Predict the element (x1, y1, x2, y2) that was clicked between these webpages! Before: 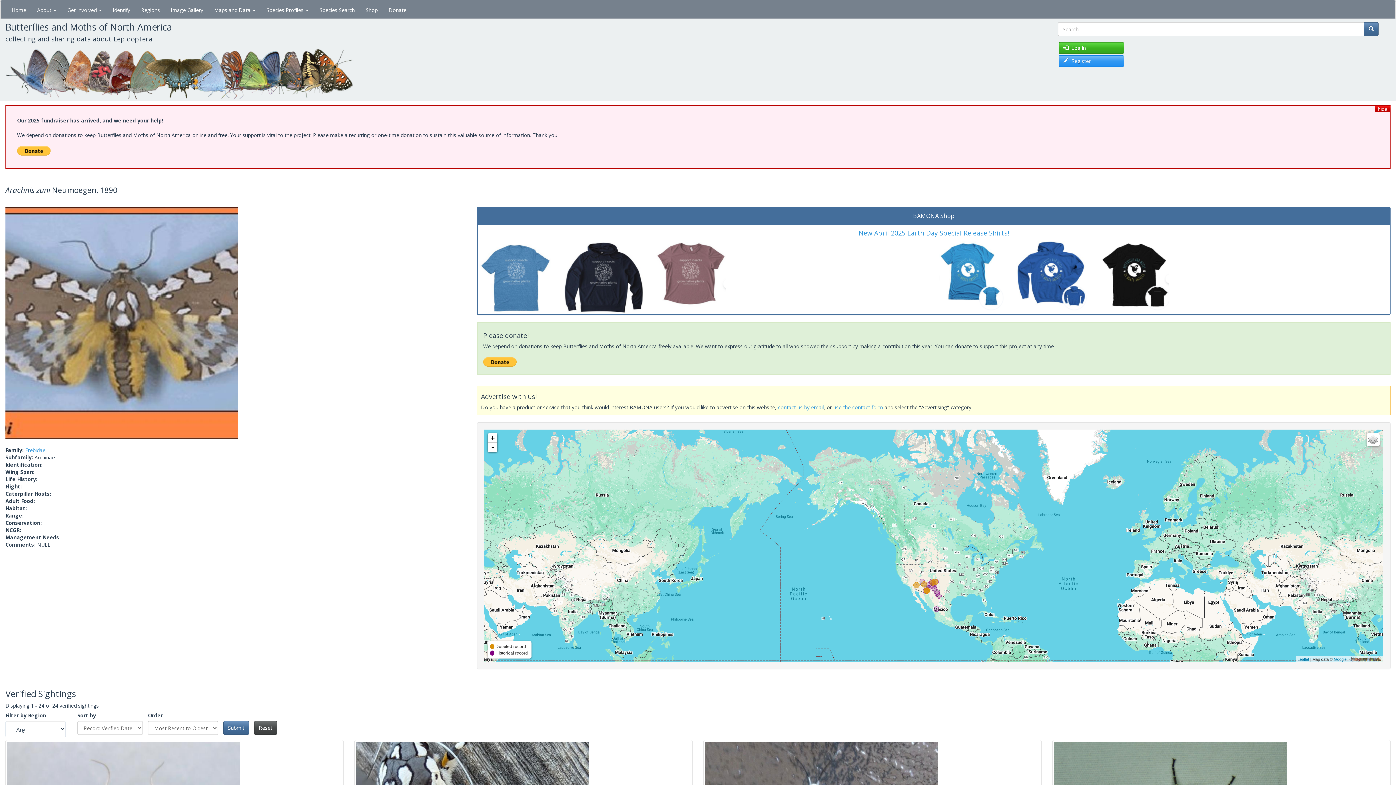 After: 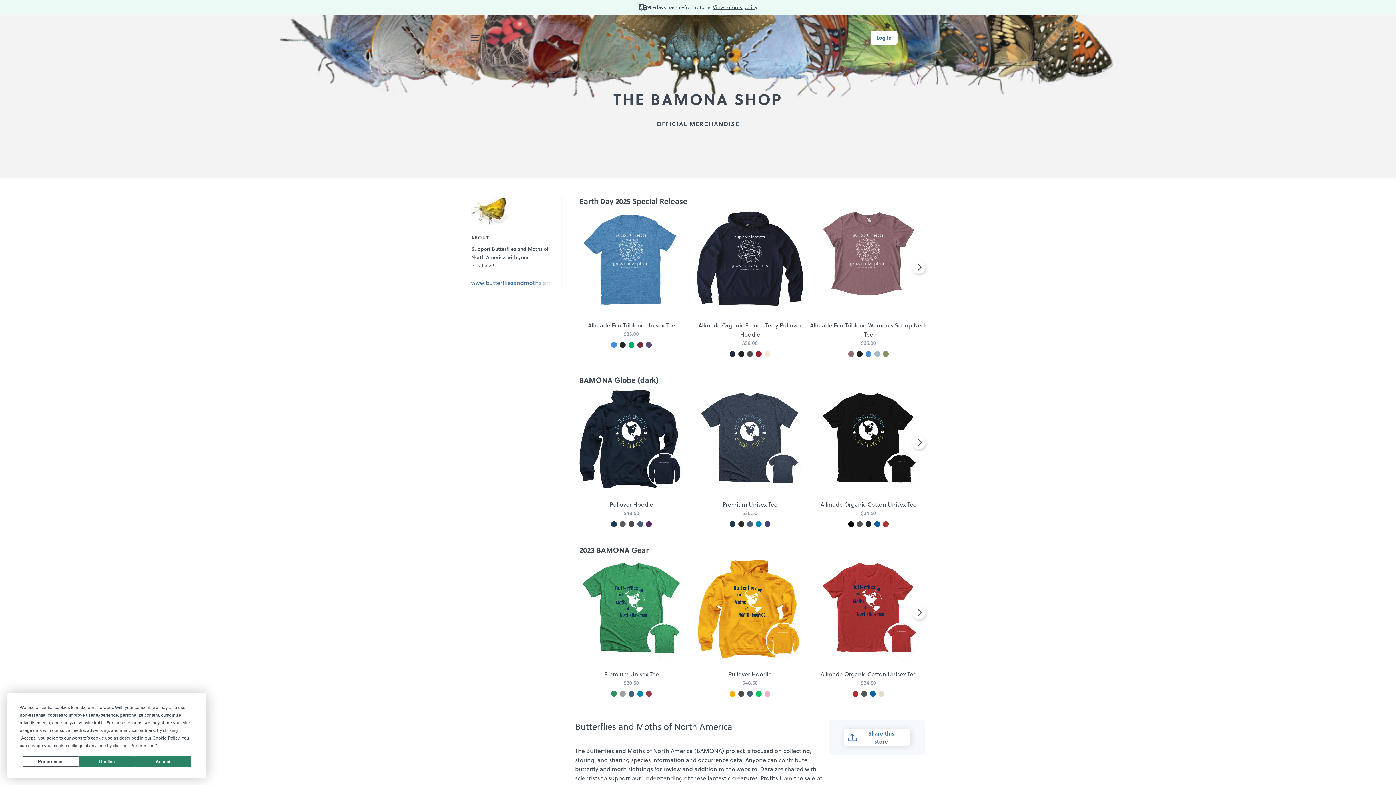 Action: bbox: (858, 228, 1009, 237) label: New April 2025 Earth Day Special Release Shirts!